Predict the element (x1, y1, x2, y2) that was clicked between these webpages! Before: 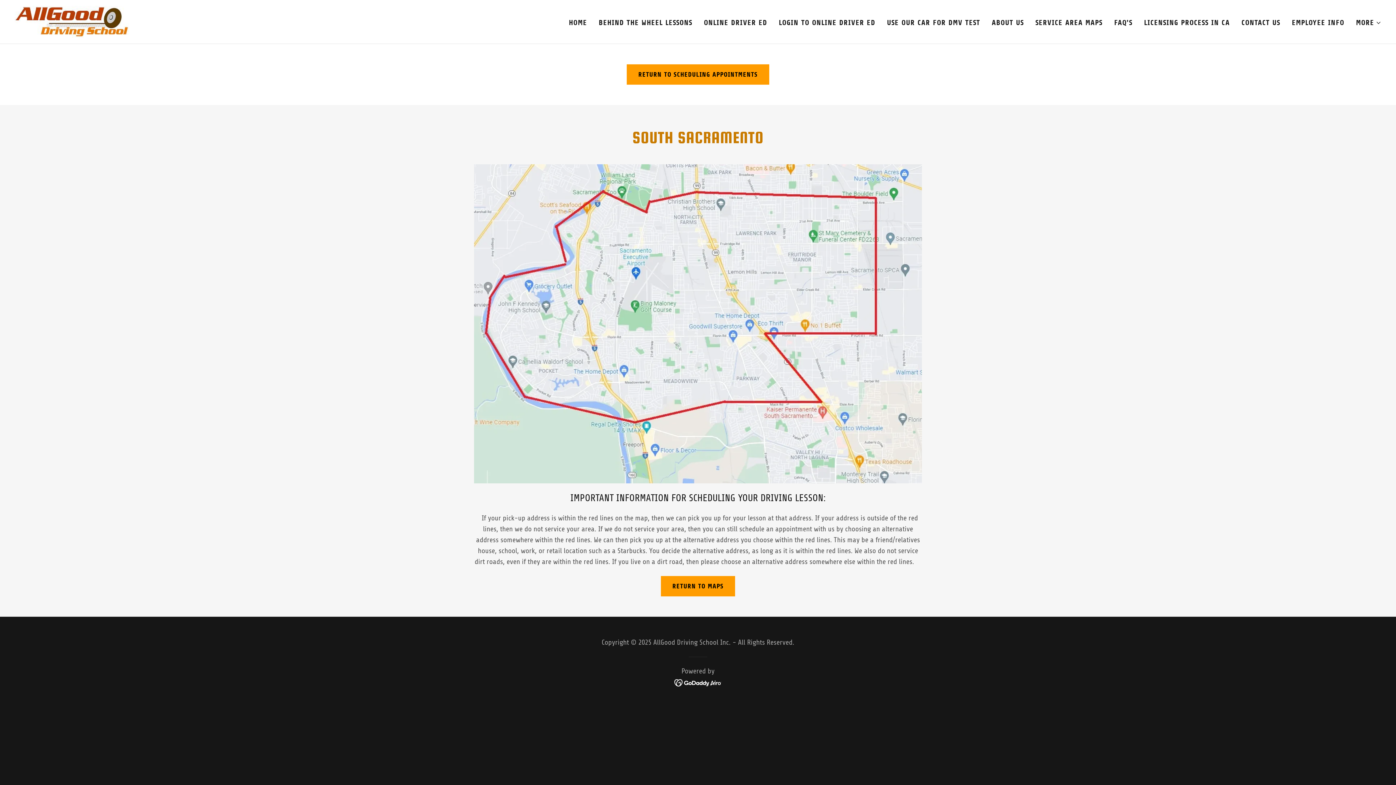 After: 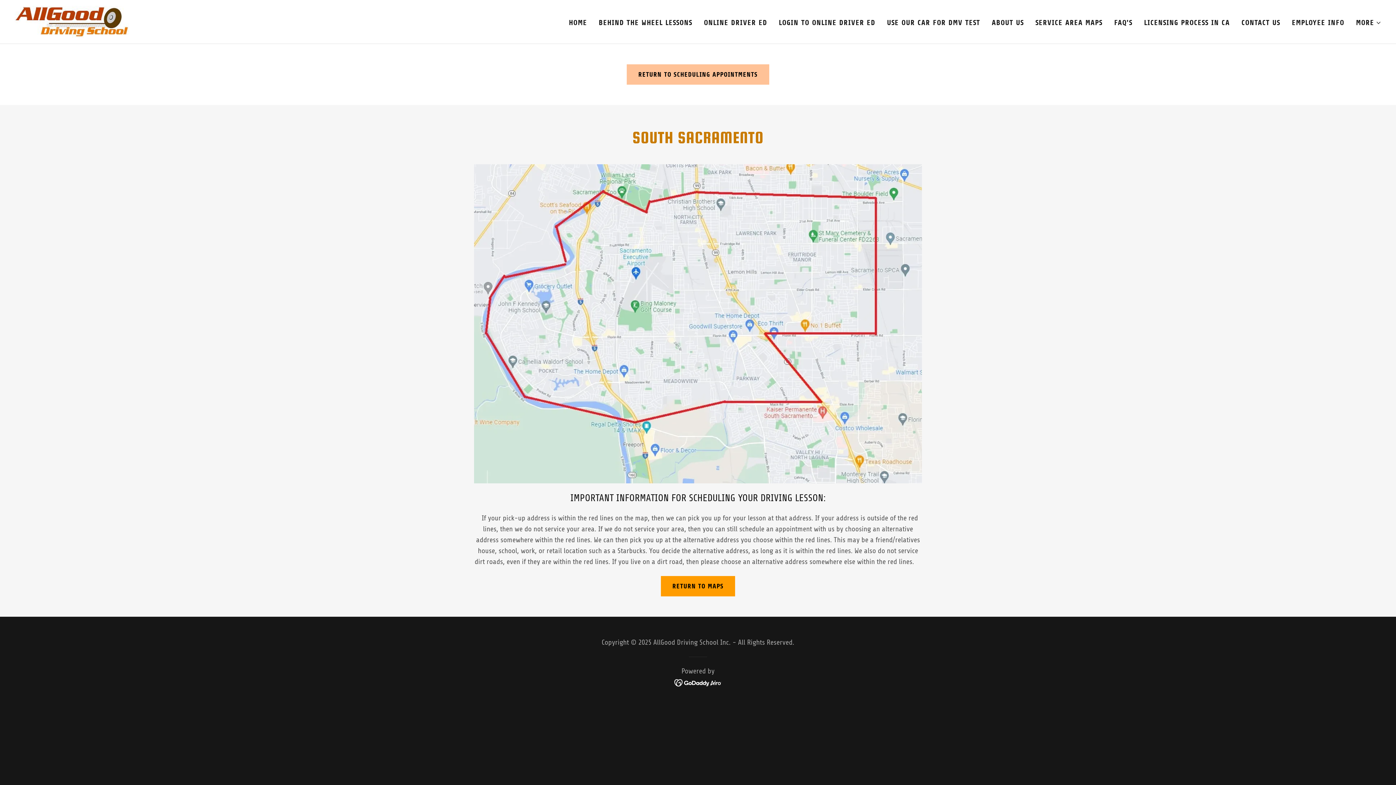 Action: bbox: (626, 64, 769, 84) label: RETURN TO SCHEDULING APPOINTMENTS